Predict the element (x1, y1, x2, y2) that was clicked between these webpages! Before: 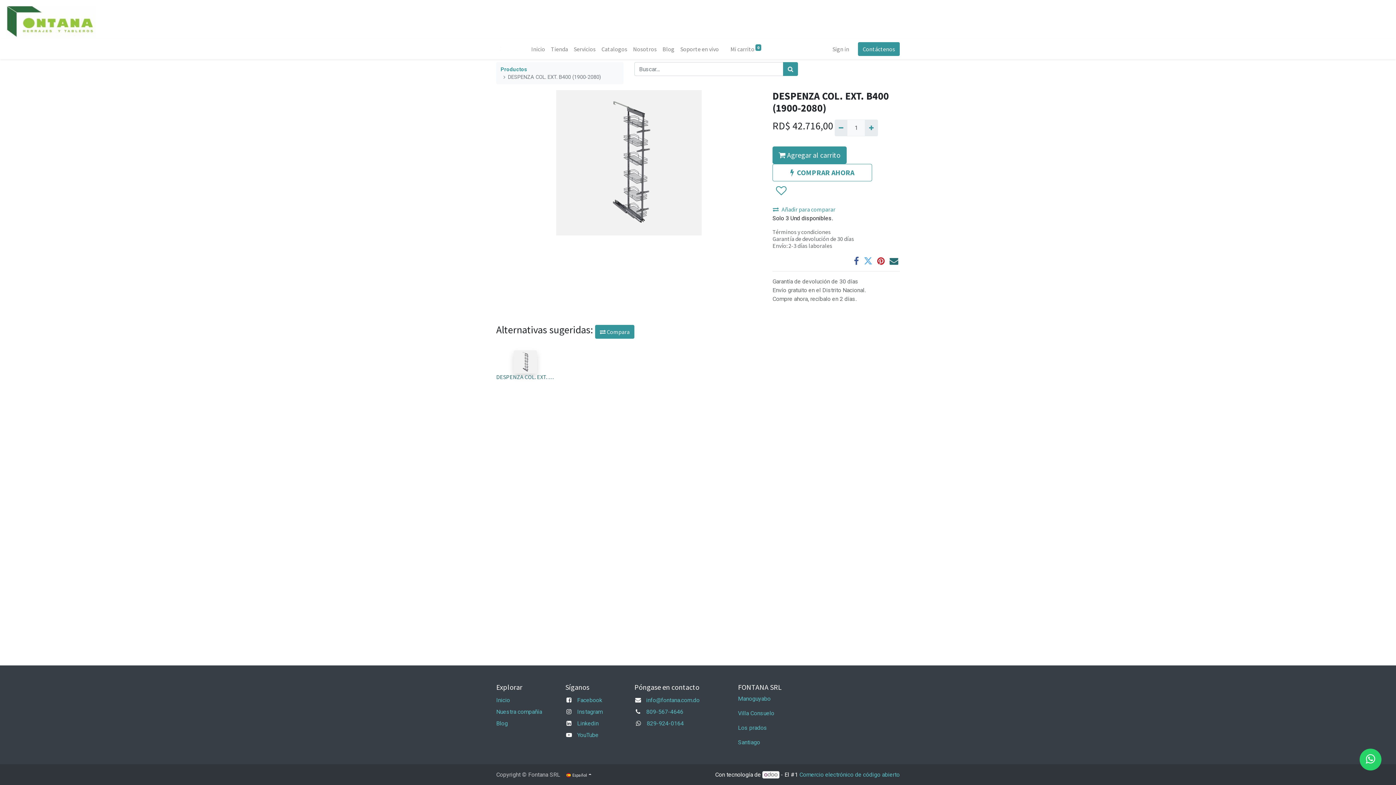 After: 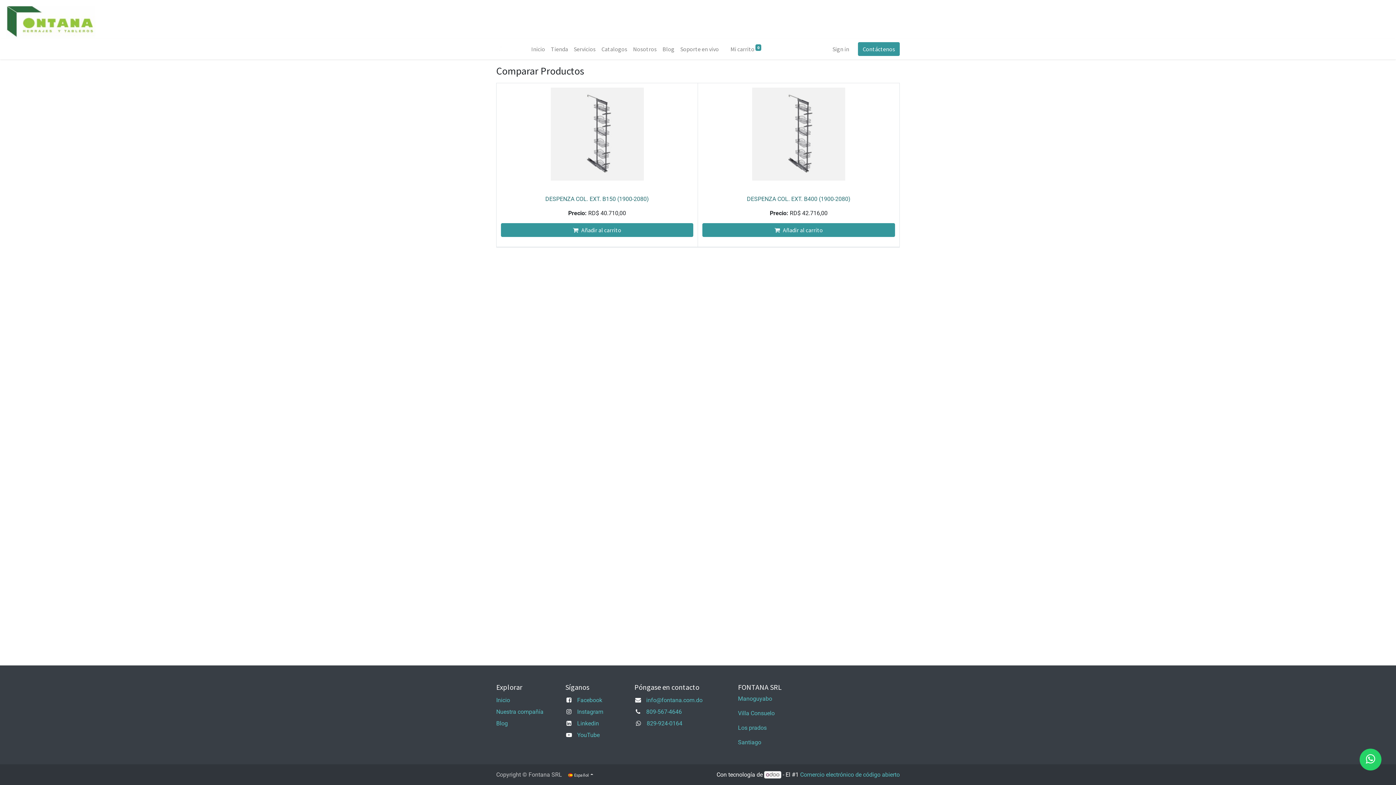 Action: label:  Compara bbox: (595, 325, 634, 338)